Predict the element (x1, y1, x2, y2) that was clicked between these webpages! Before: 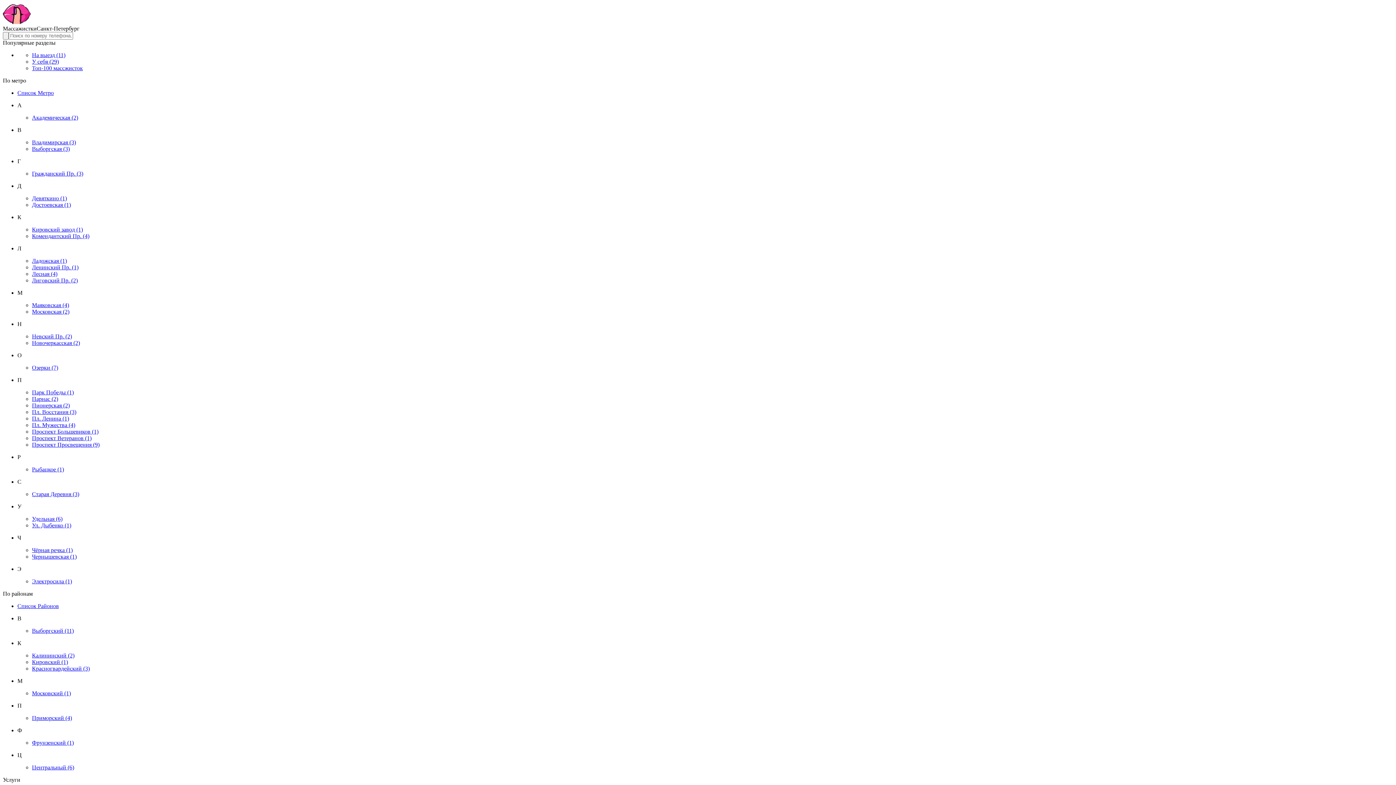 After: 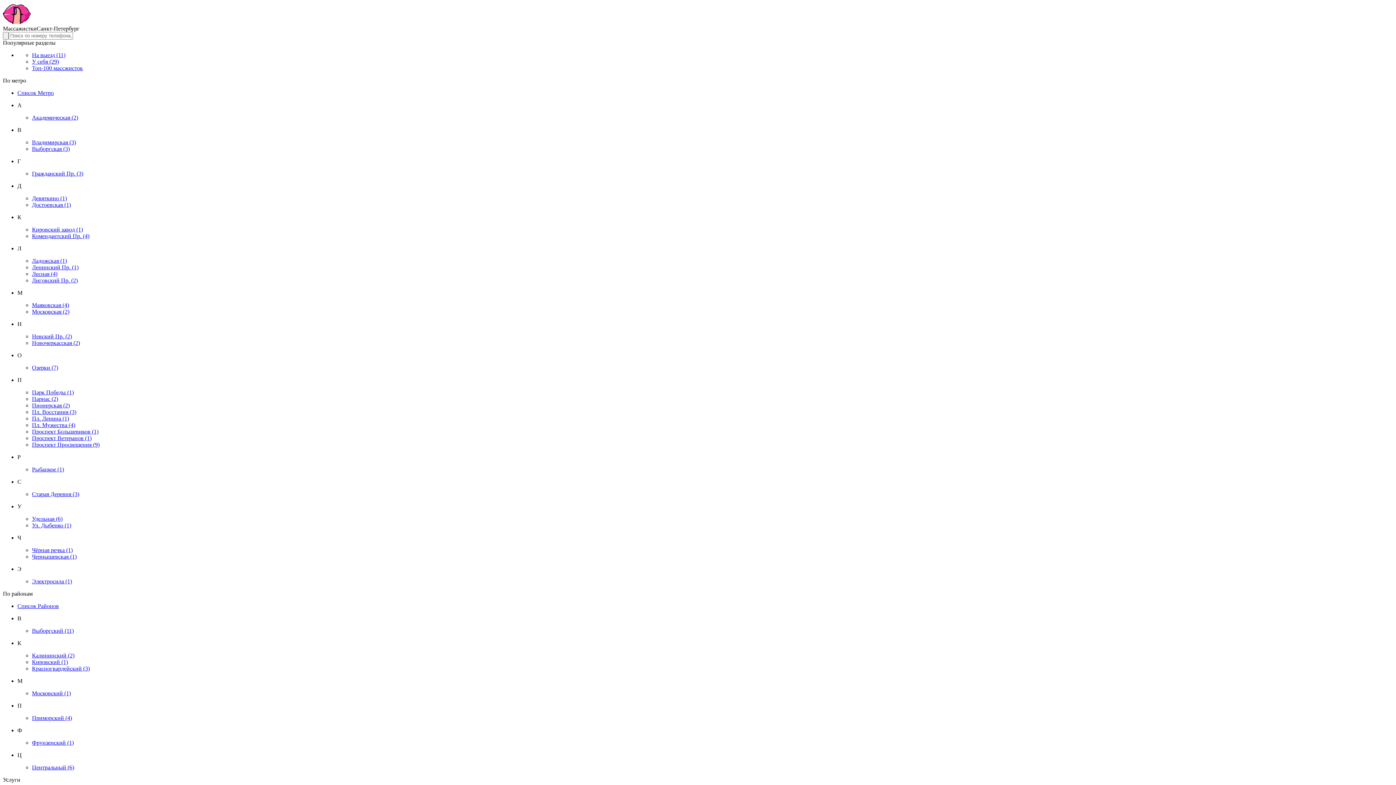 Action: bbox: (32, 402, 69, 408) label: Пионерская (2)